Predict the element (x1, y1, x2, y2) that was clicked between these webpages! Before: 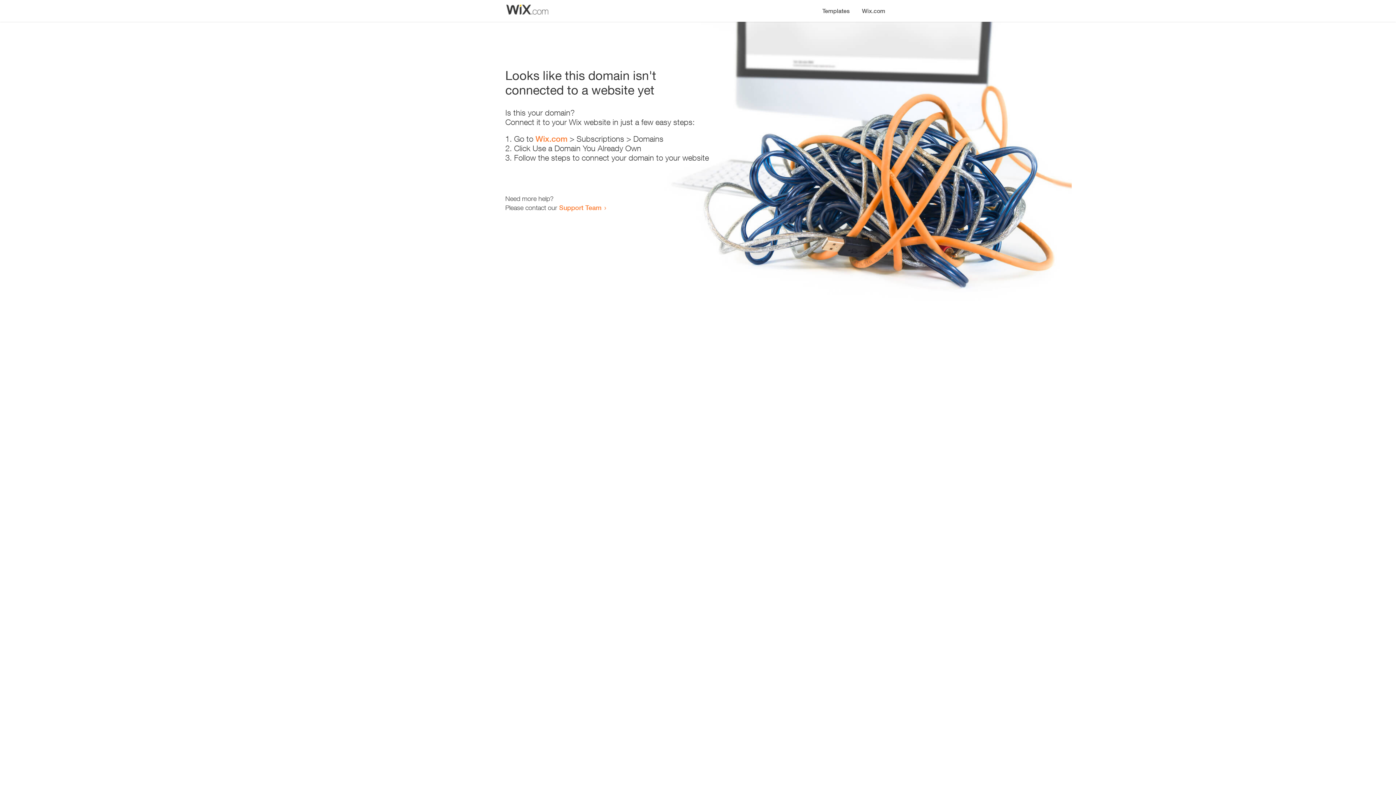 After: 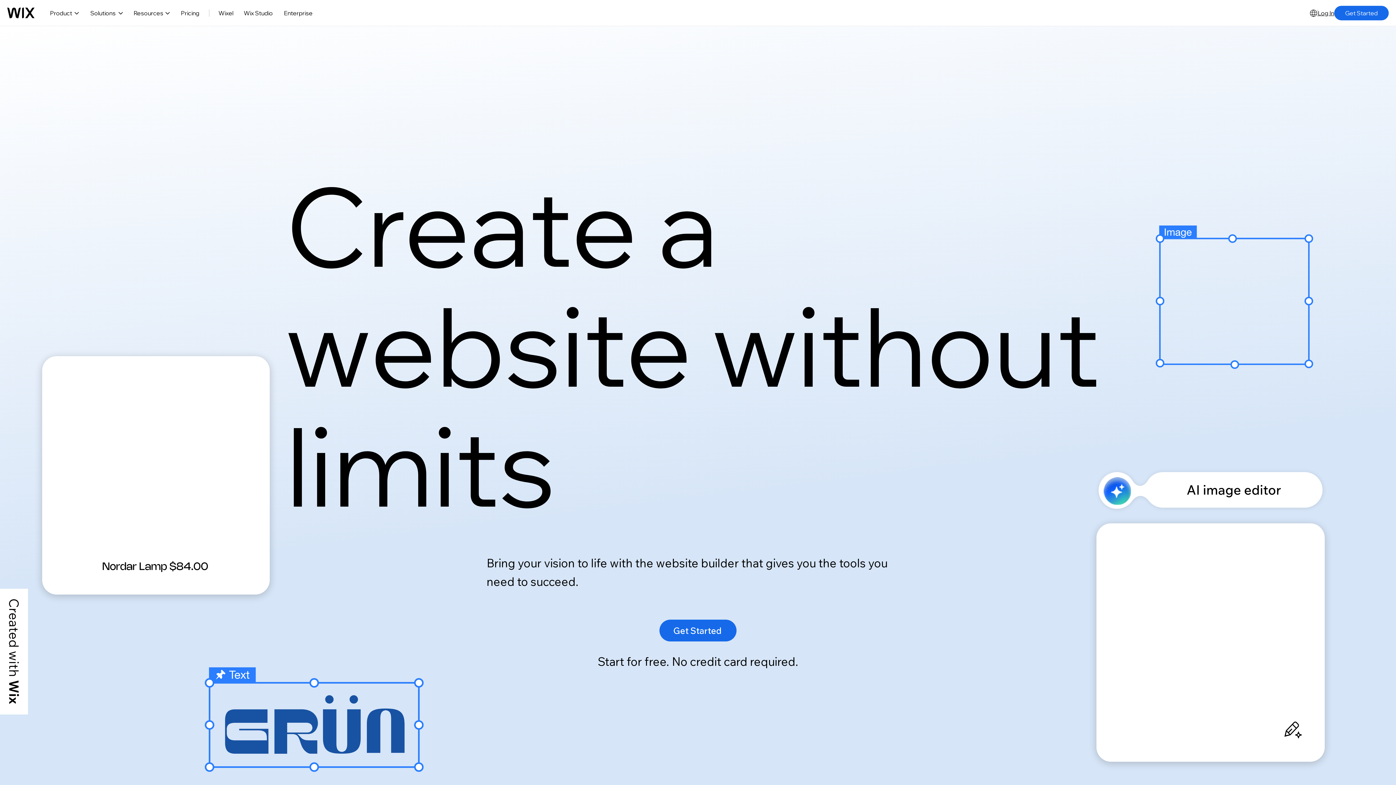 Action: bbox: (856, 0, 890, 14) label: Wix.com